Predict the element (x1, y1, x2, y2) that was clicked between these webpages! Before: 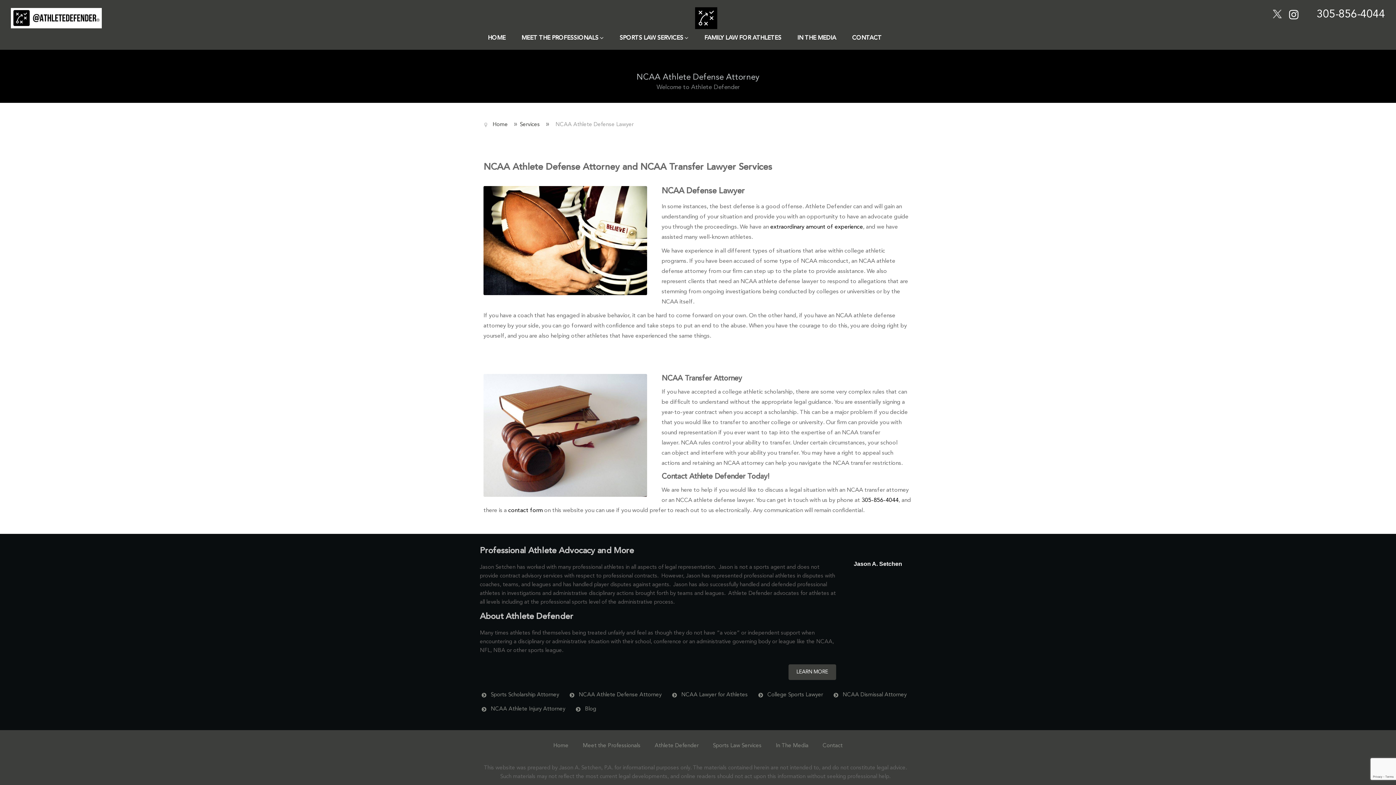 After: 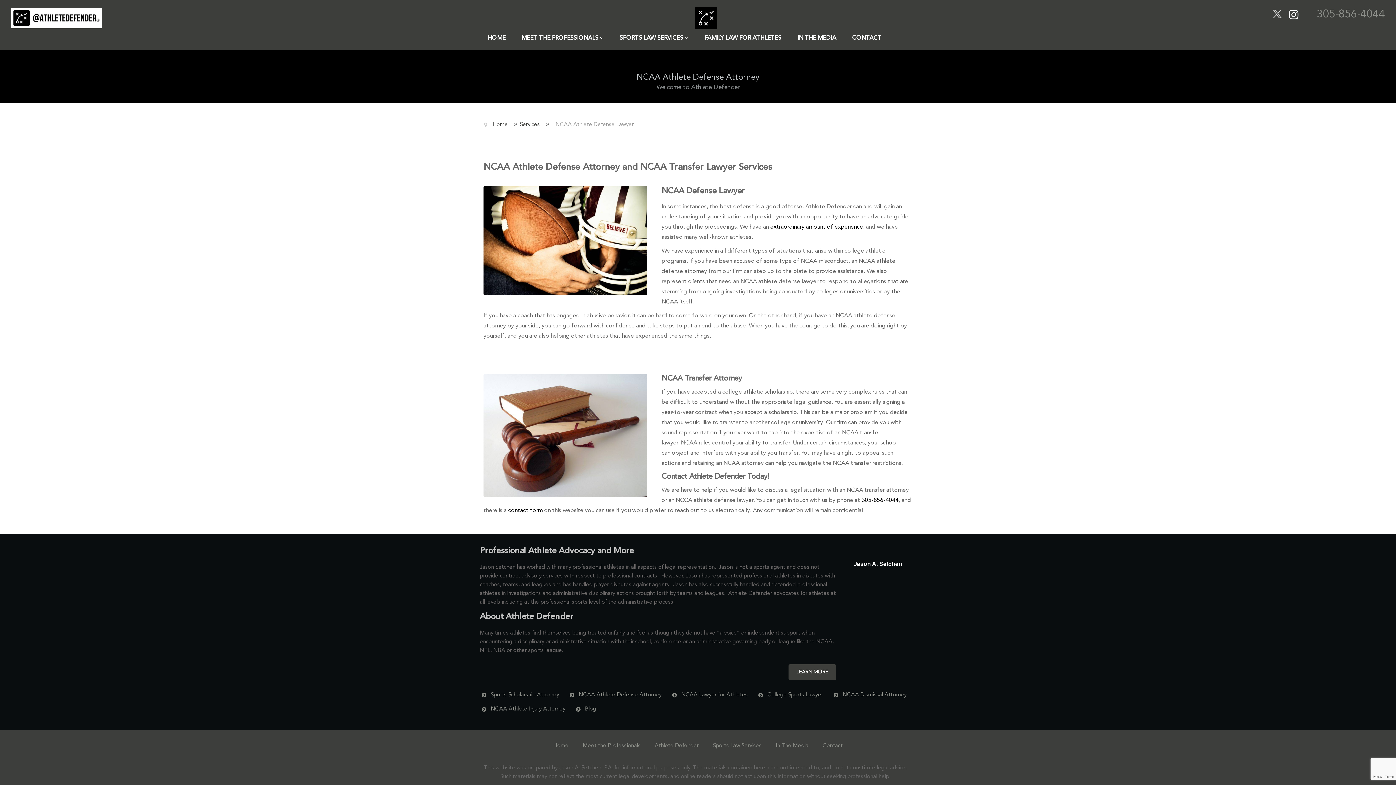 Action: bbox: (1317, 9, 1385, 20) label: 305-856-4044